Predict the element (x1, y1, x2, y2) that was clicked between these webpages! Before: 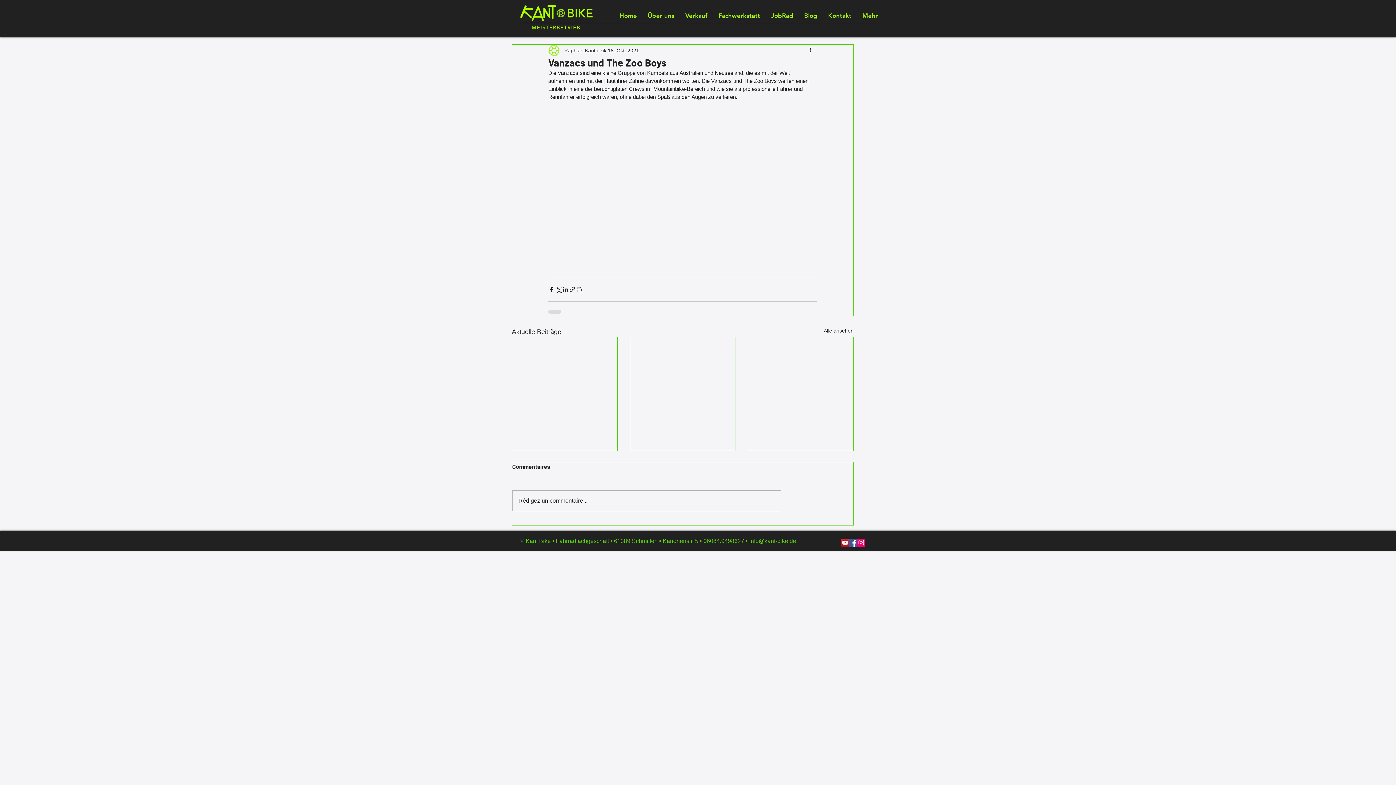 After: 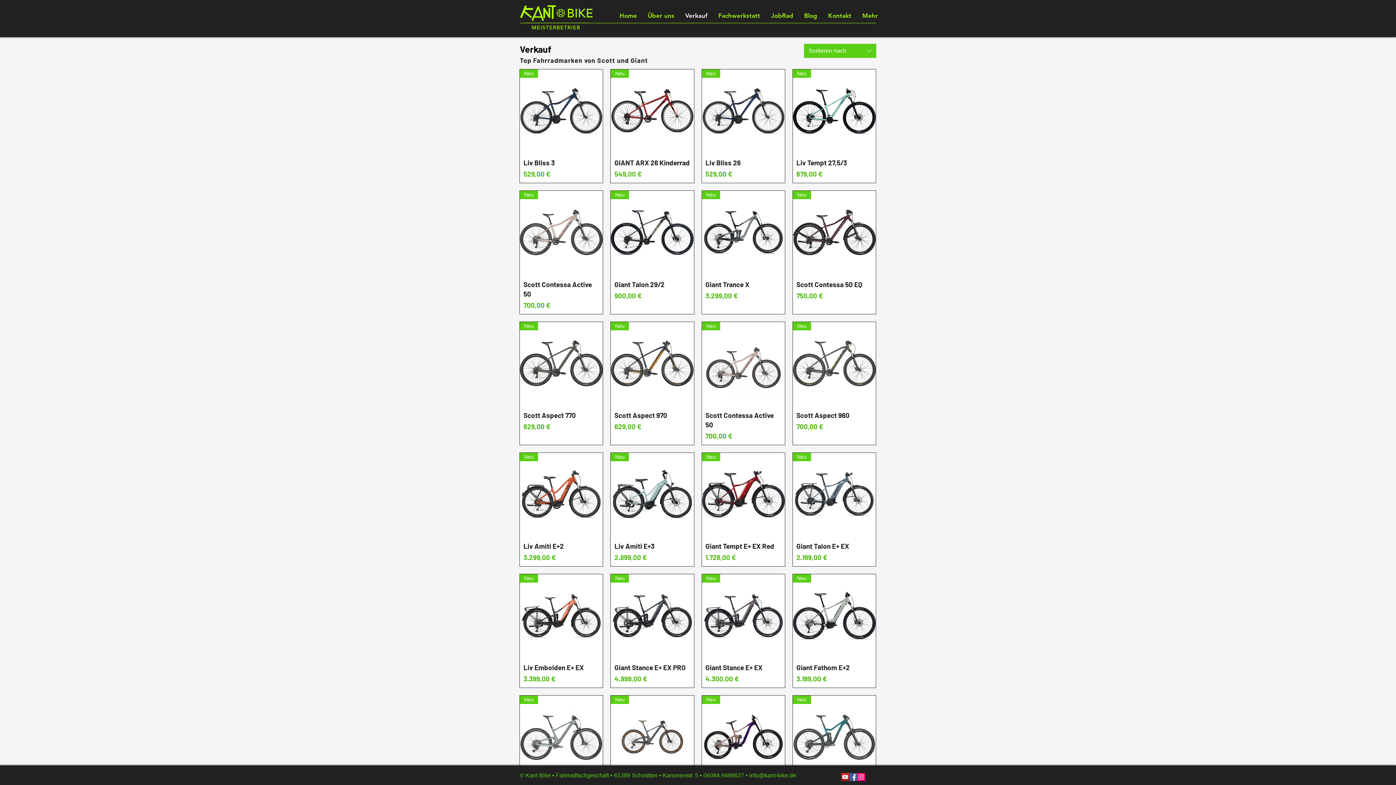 Action: label: Verkauf bbox: (680, 11, 713, 19)